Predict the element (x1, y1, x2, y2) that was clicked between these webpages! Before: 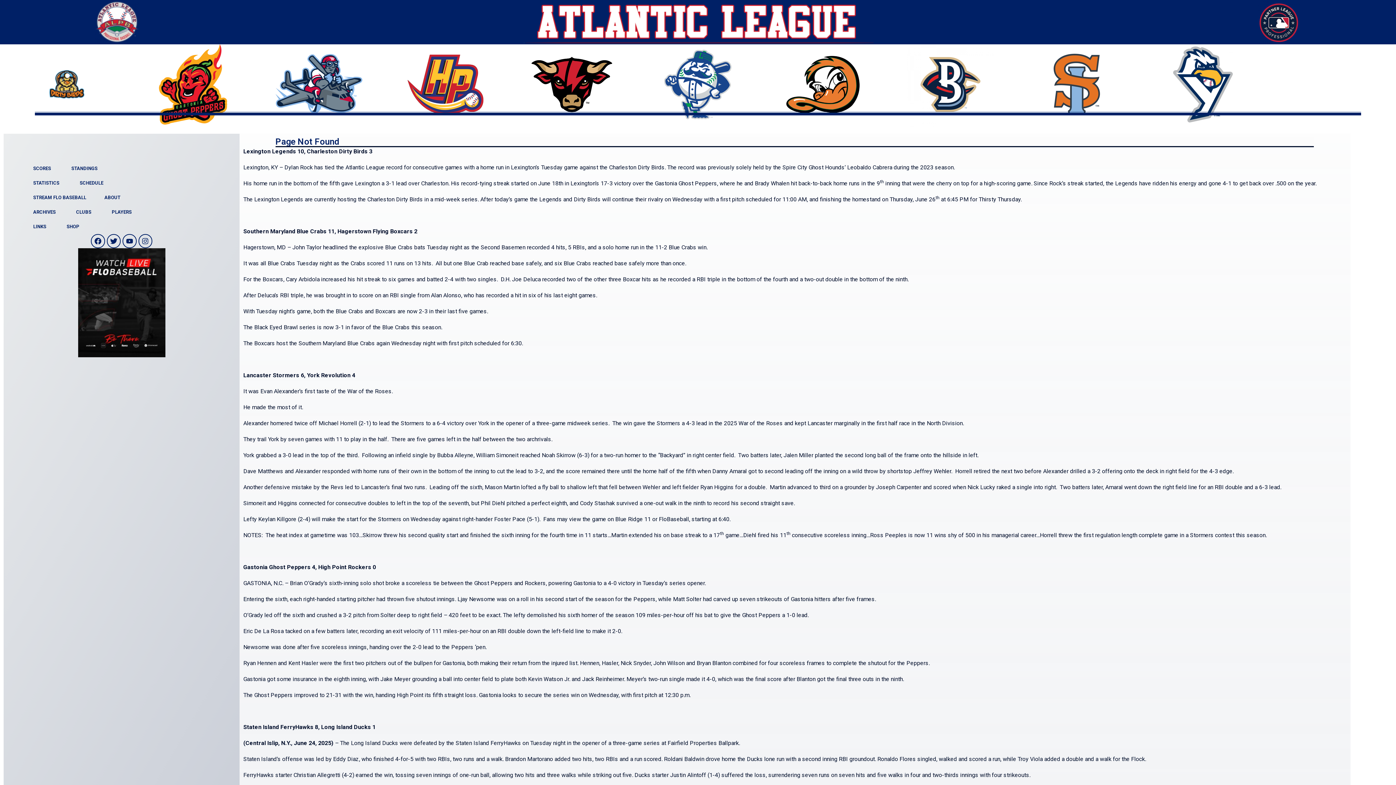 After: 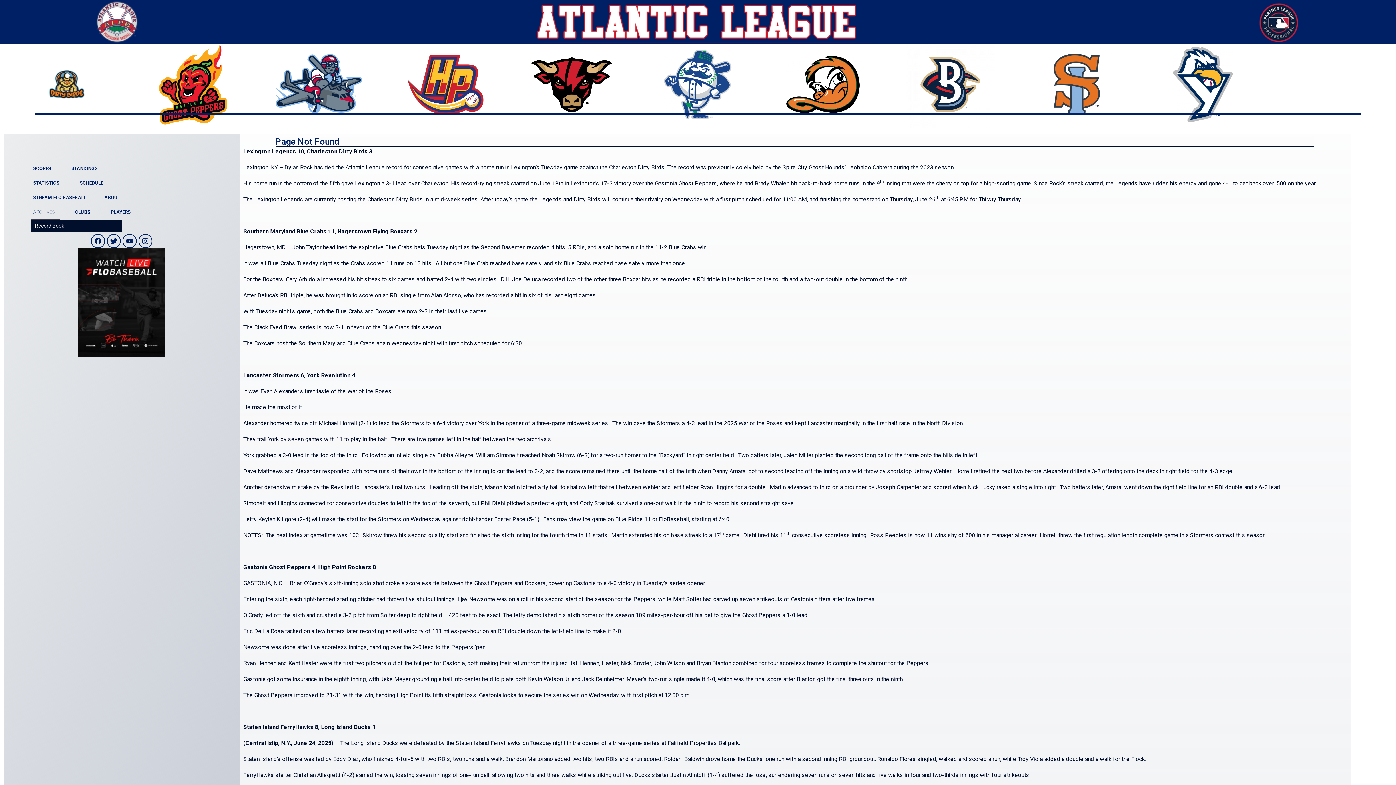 Action: label: ARCHIVES bbox: (31, 205, 61, 219)